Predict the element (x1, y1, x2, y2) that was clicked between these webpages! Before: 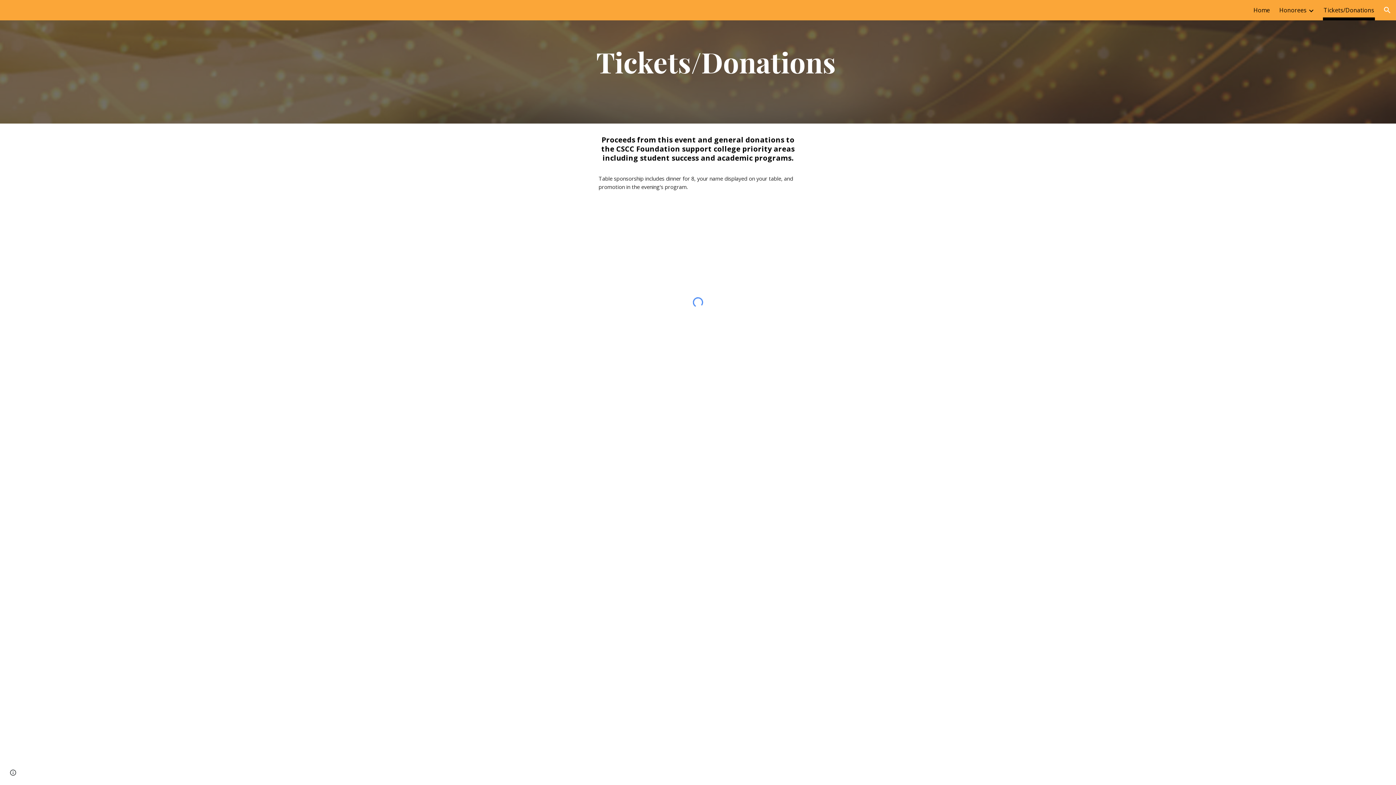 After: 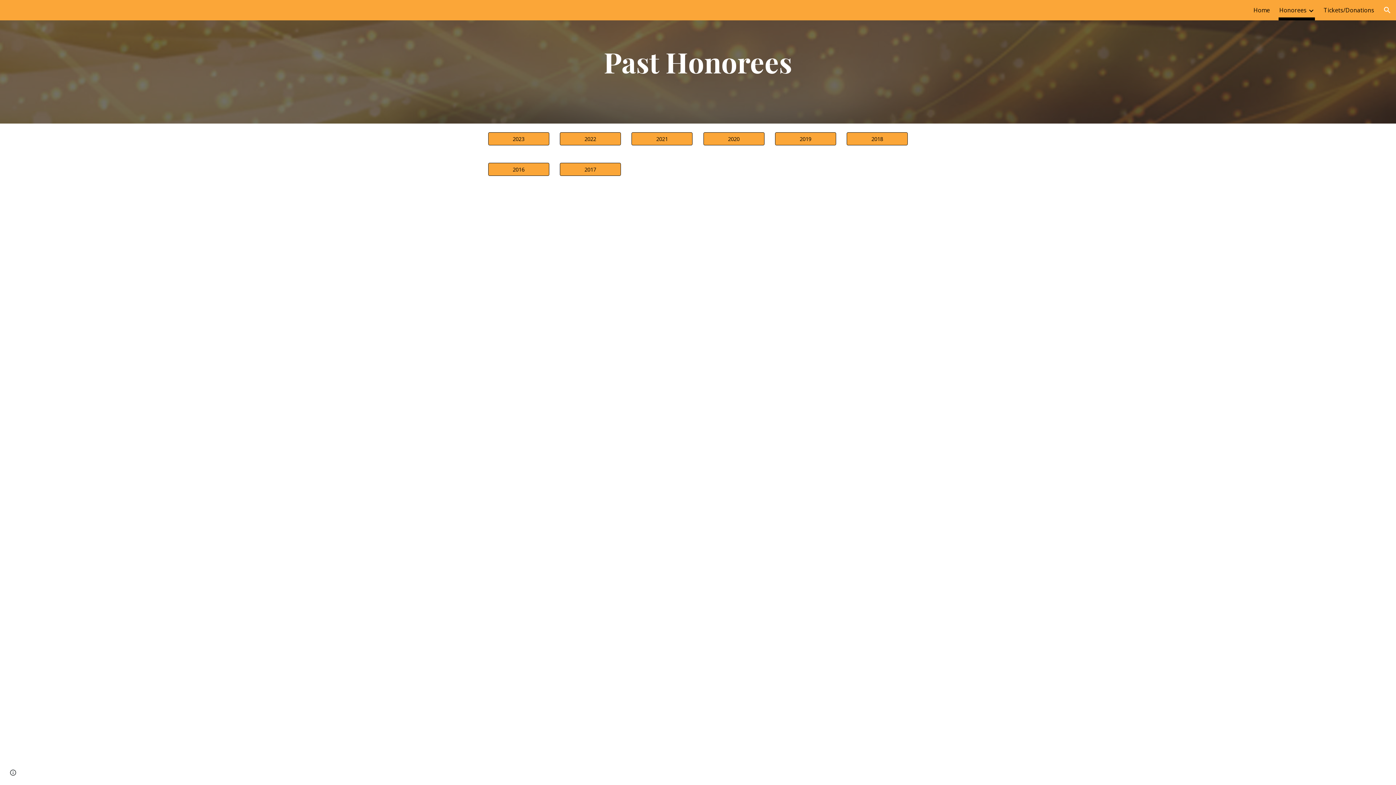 Action: bbox: (1279, 5, 1306, 15) label: Honorees